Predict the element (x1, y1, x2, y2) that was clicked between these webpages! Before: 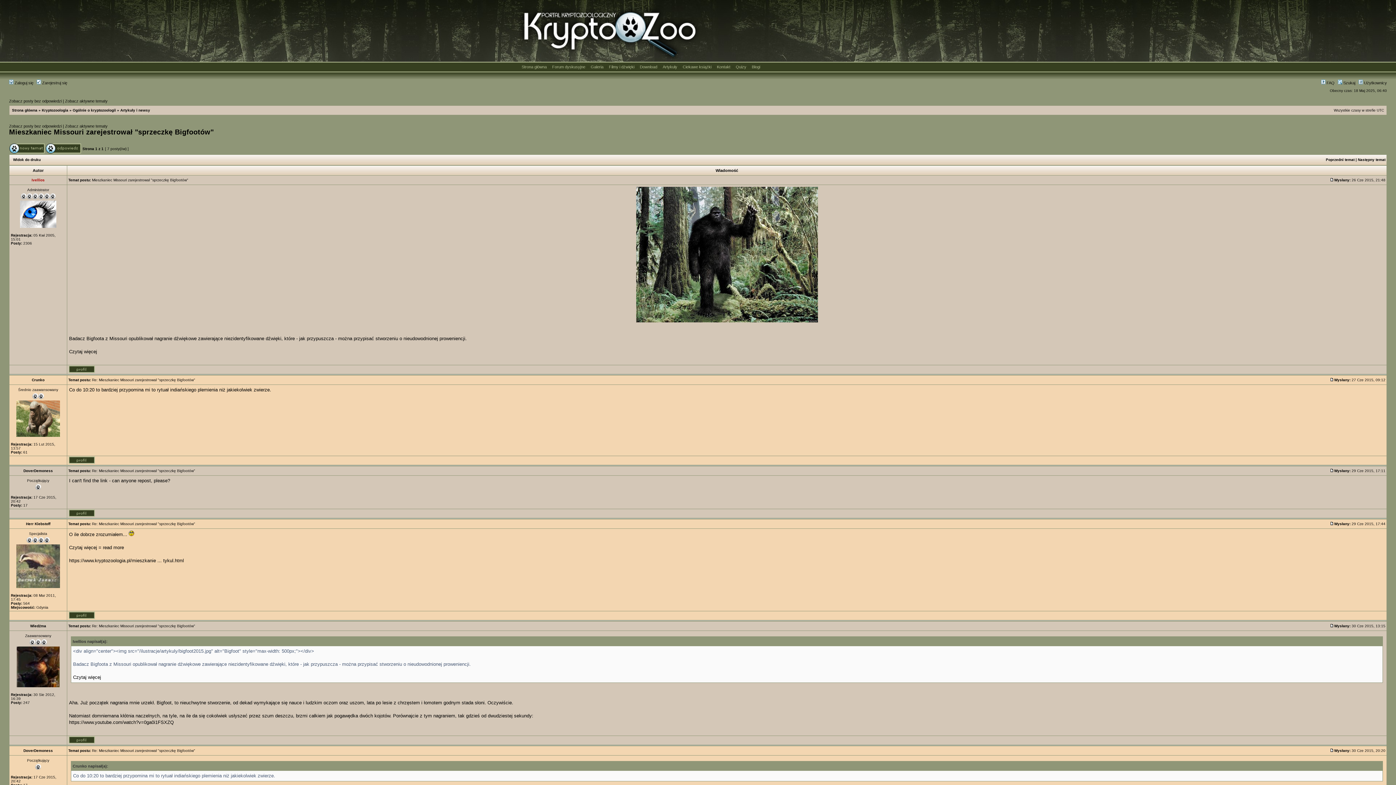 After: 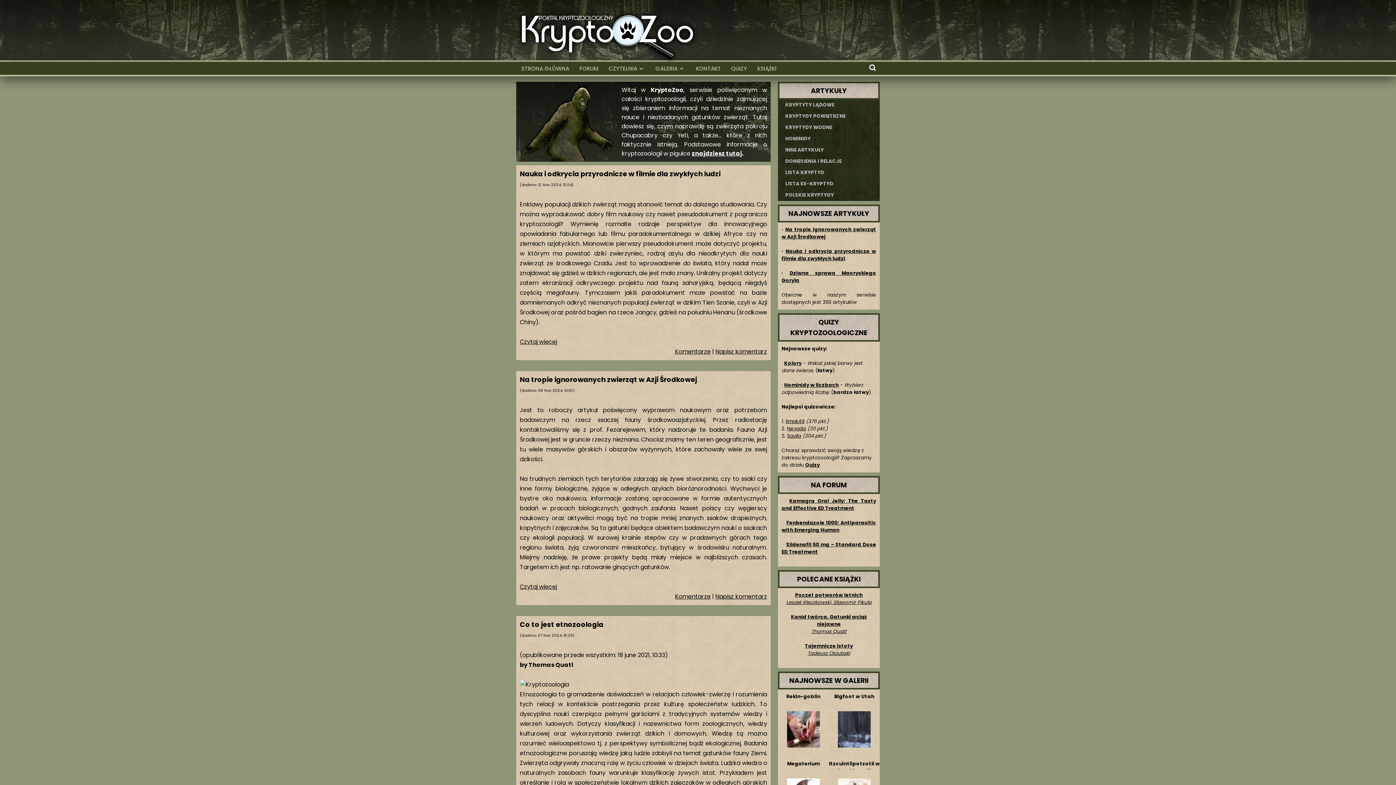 Action: label: Strona główna bbox: (521, 64, 546, 69)